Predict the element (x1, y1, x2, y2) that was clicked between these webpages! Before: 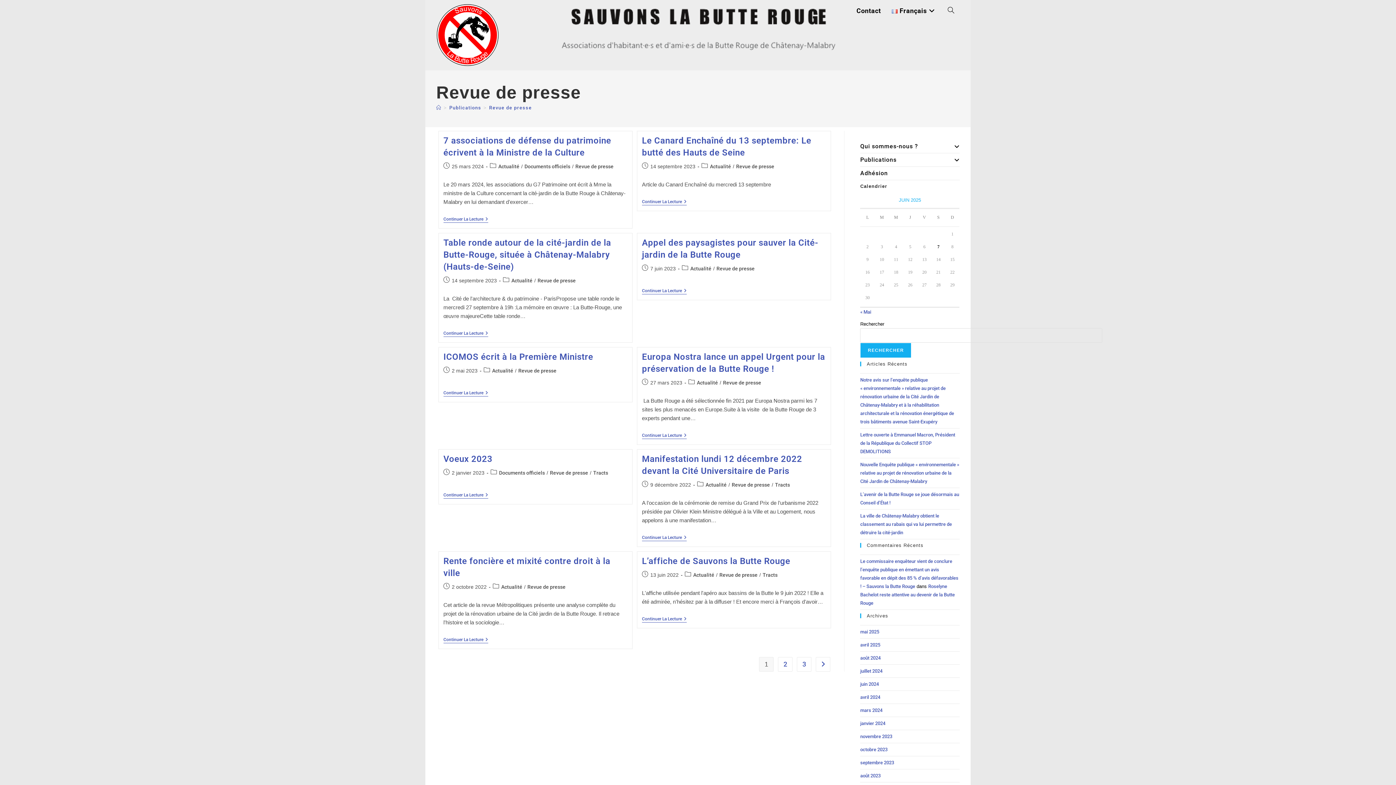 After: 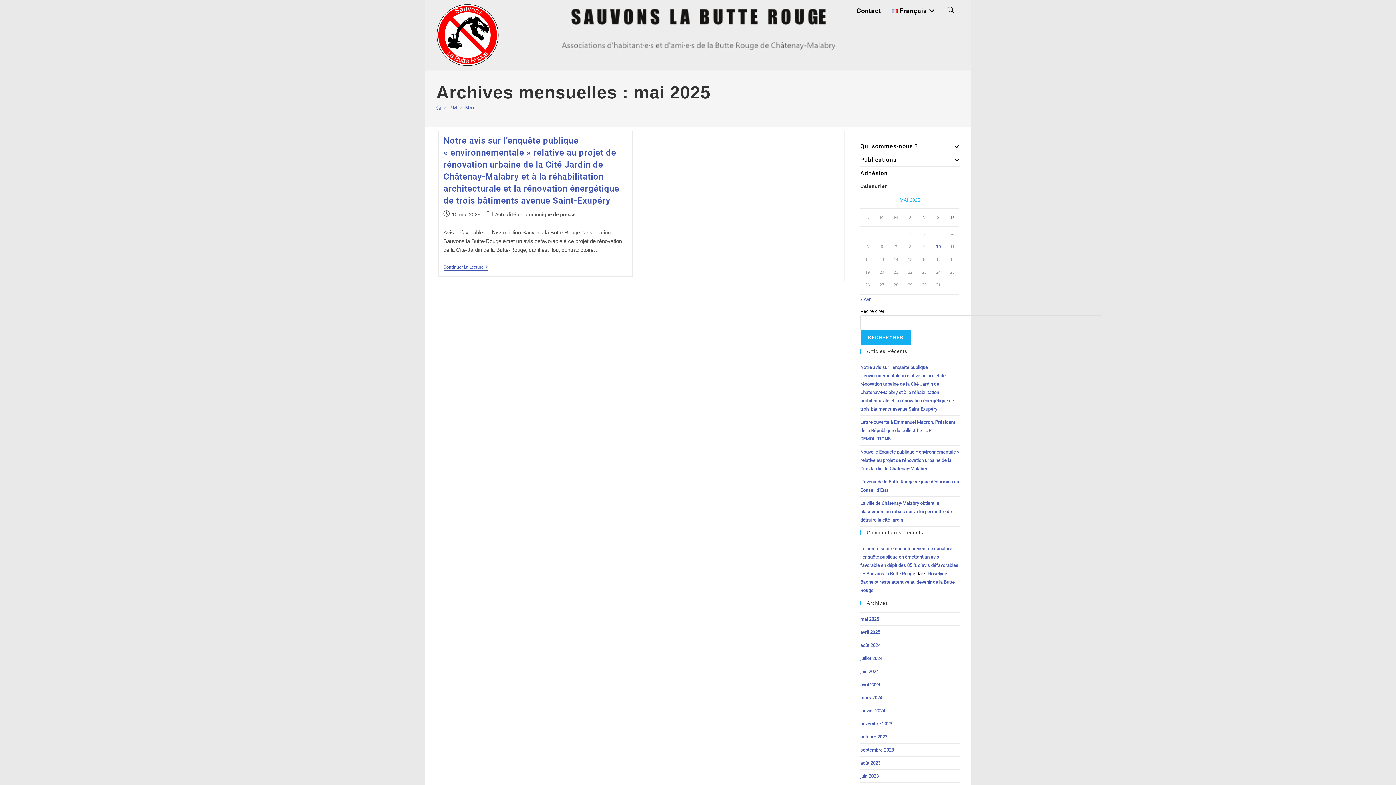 Action: bbox: (860, 629, 879, 634) label: mai 2025